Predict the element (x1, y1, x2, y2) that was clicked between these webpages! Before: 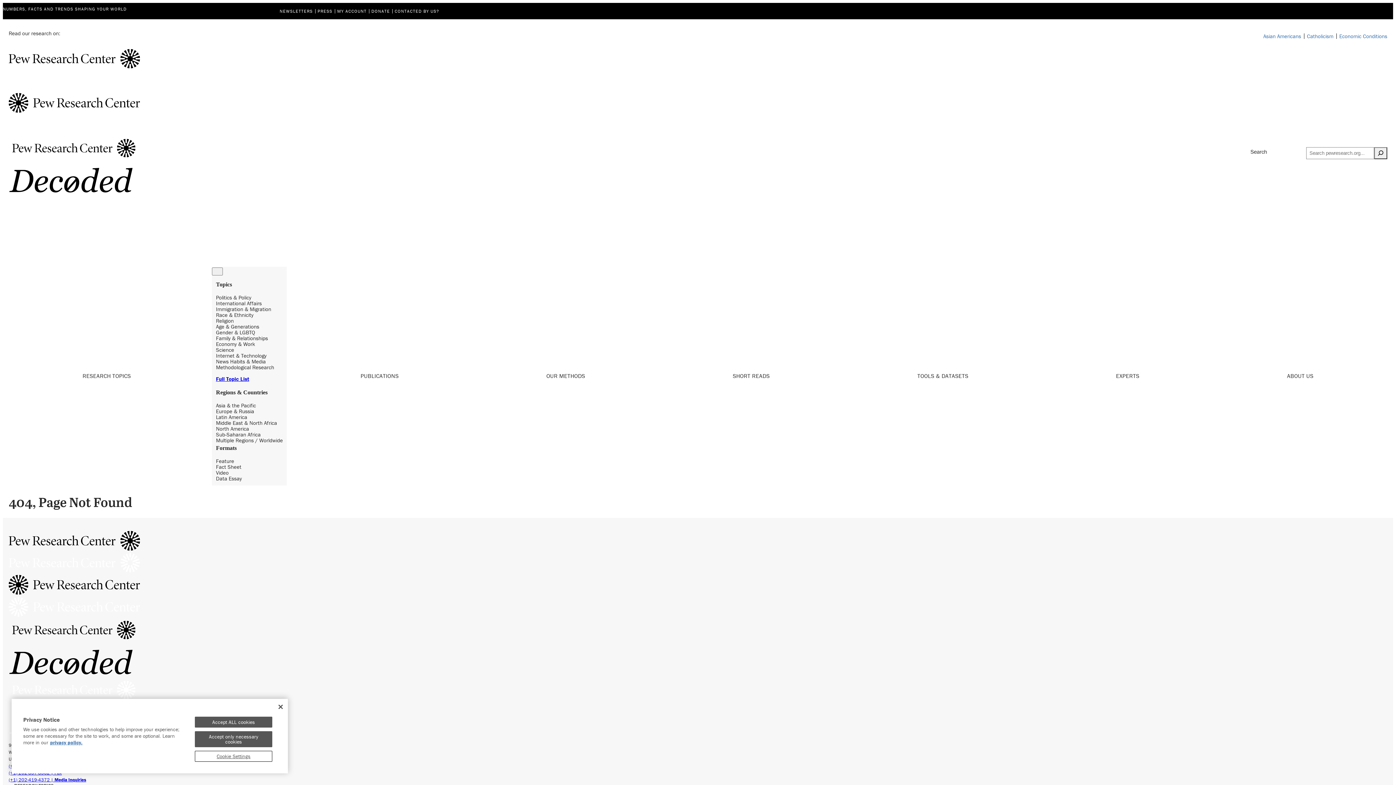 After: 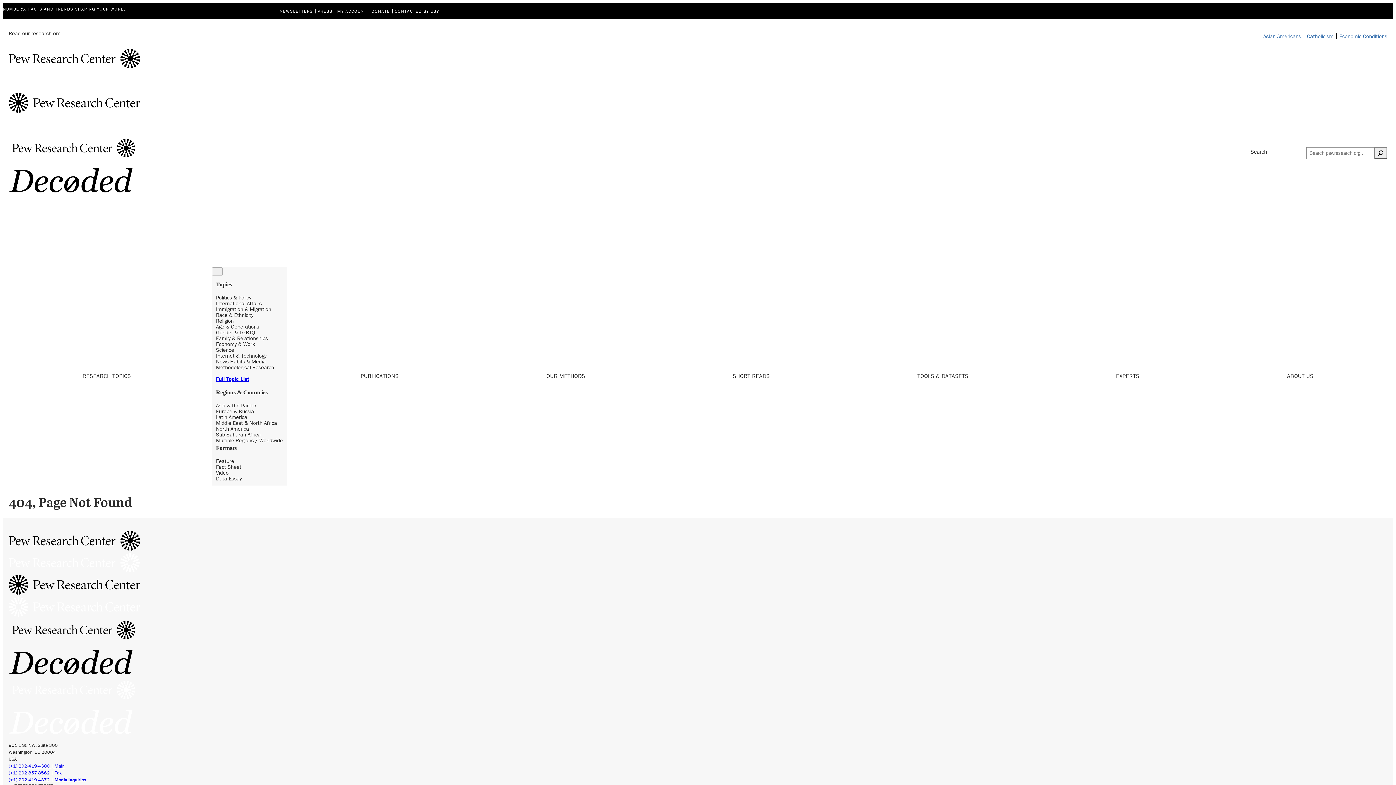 Action: bbox: (8, 776, 86, 783) label: (+1) 202-419-4372 | Media Inquiries